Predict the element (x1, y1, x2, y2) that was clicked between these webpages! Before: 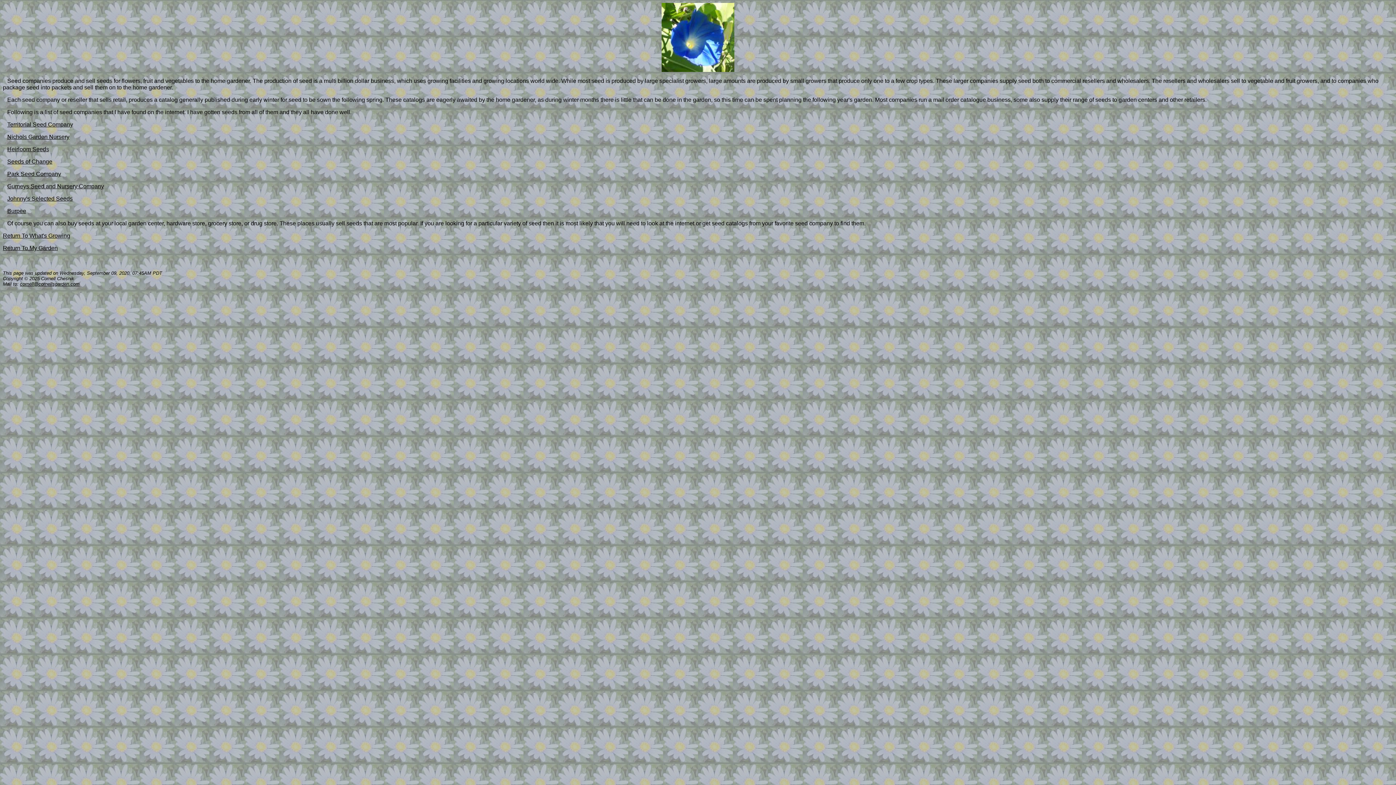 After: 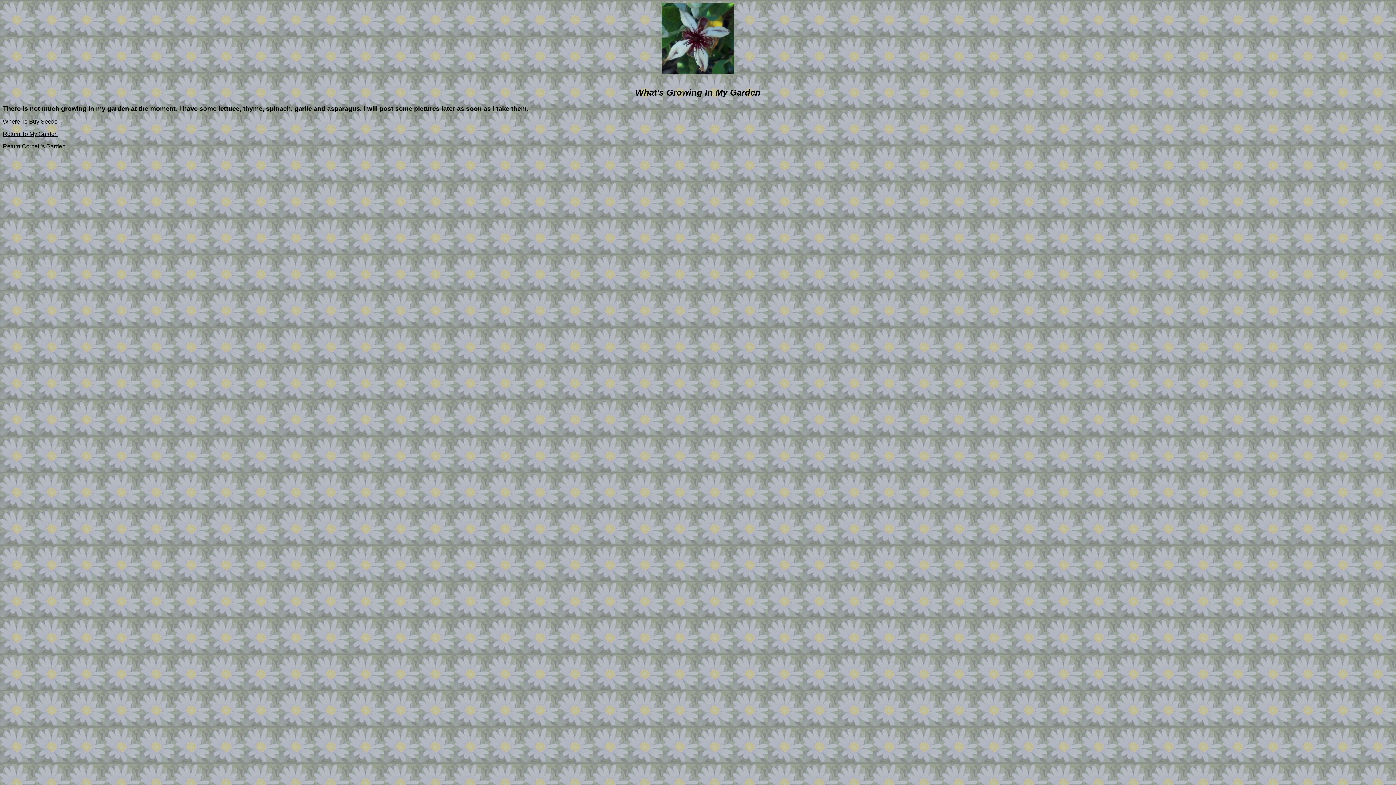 Action: bbox: (2, 232, 70, 238) label: Return To What's Growing